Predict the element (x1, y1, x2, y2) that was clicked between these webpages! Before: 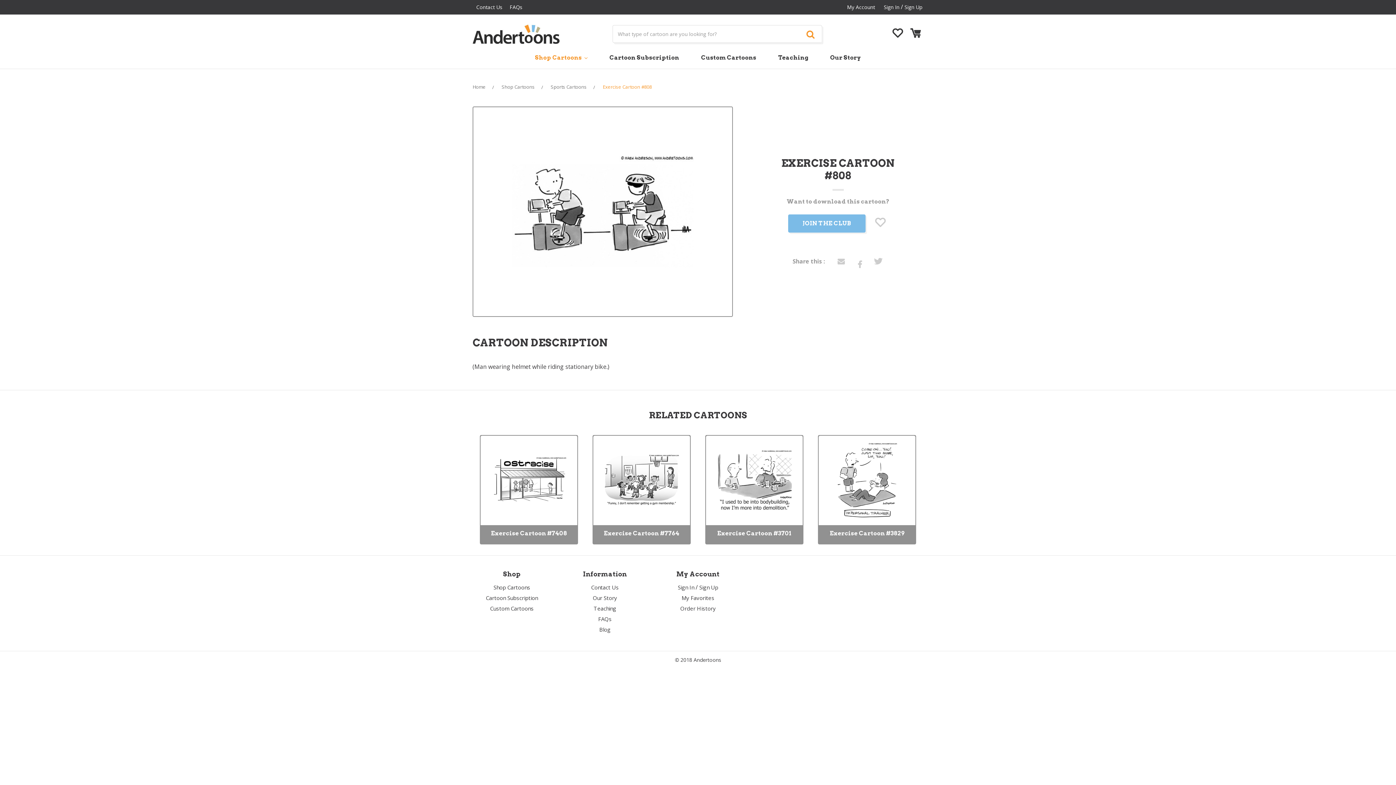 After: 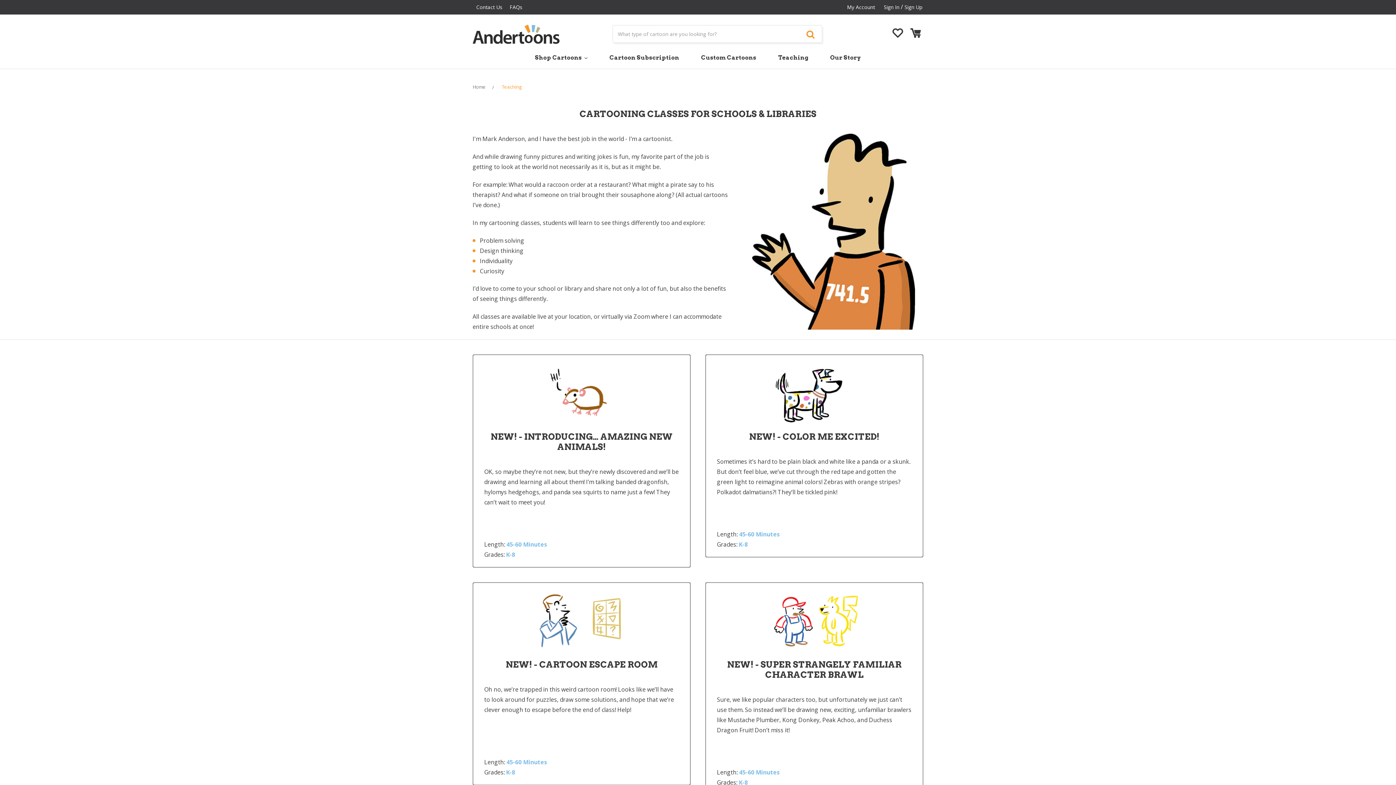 Action: bbox: (767, 48, 819, 66) label: Teaching